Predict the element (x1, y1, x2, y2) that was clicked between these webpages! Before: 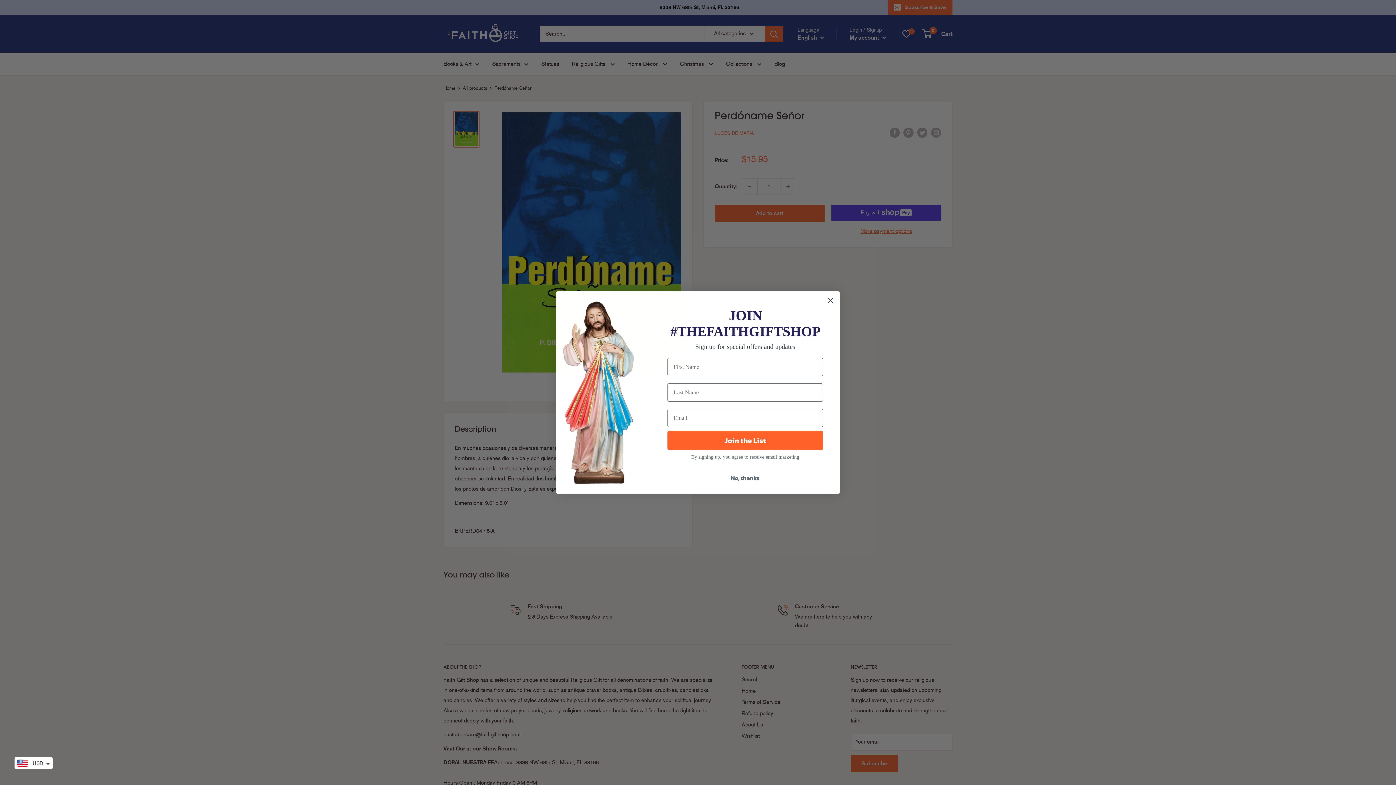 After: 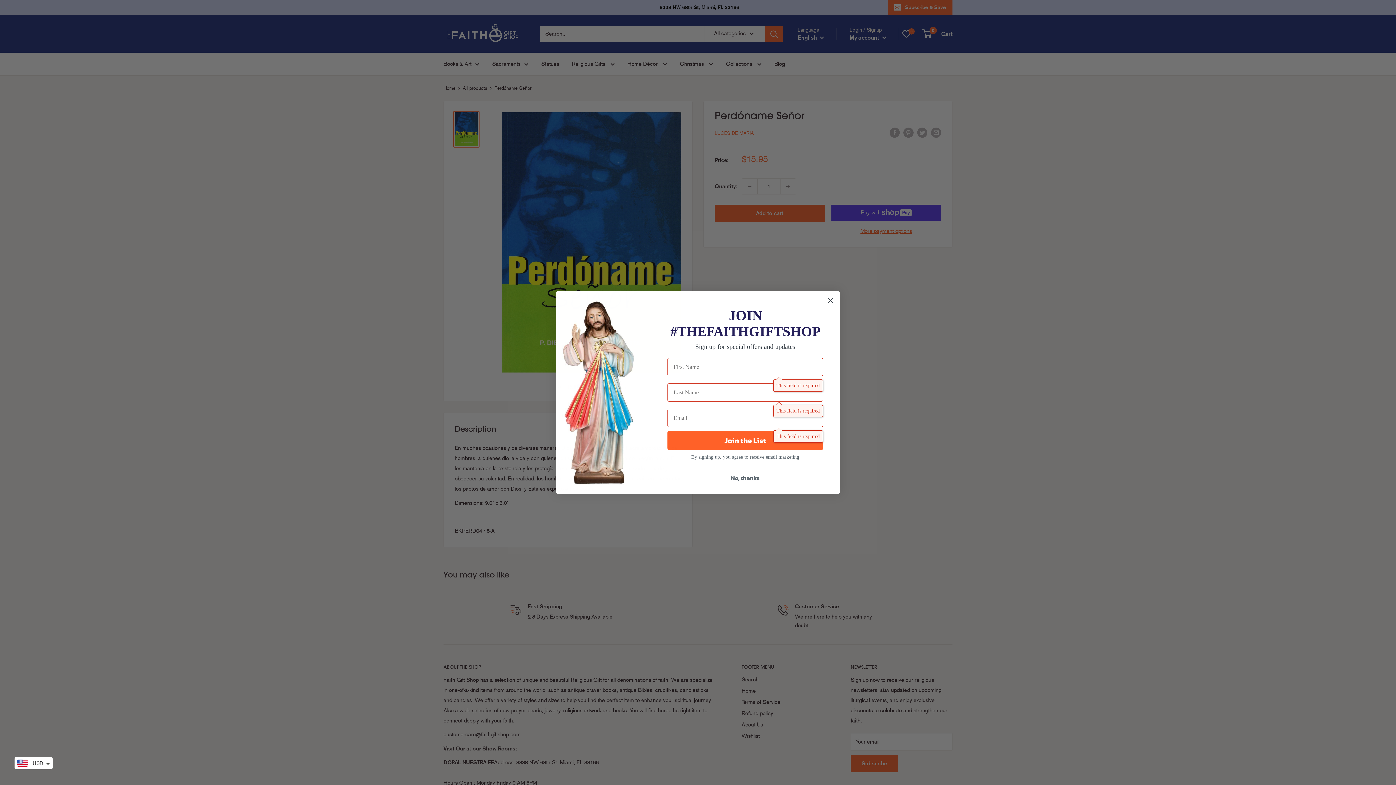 Action: bbox: (667, 430, 823, 450) label: Join the List